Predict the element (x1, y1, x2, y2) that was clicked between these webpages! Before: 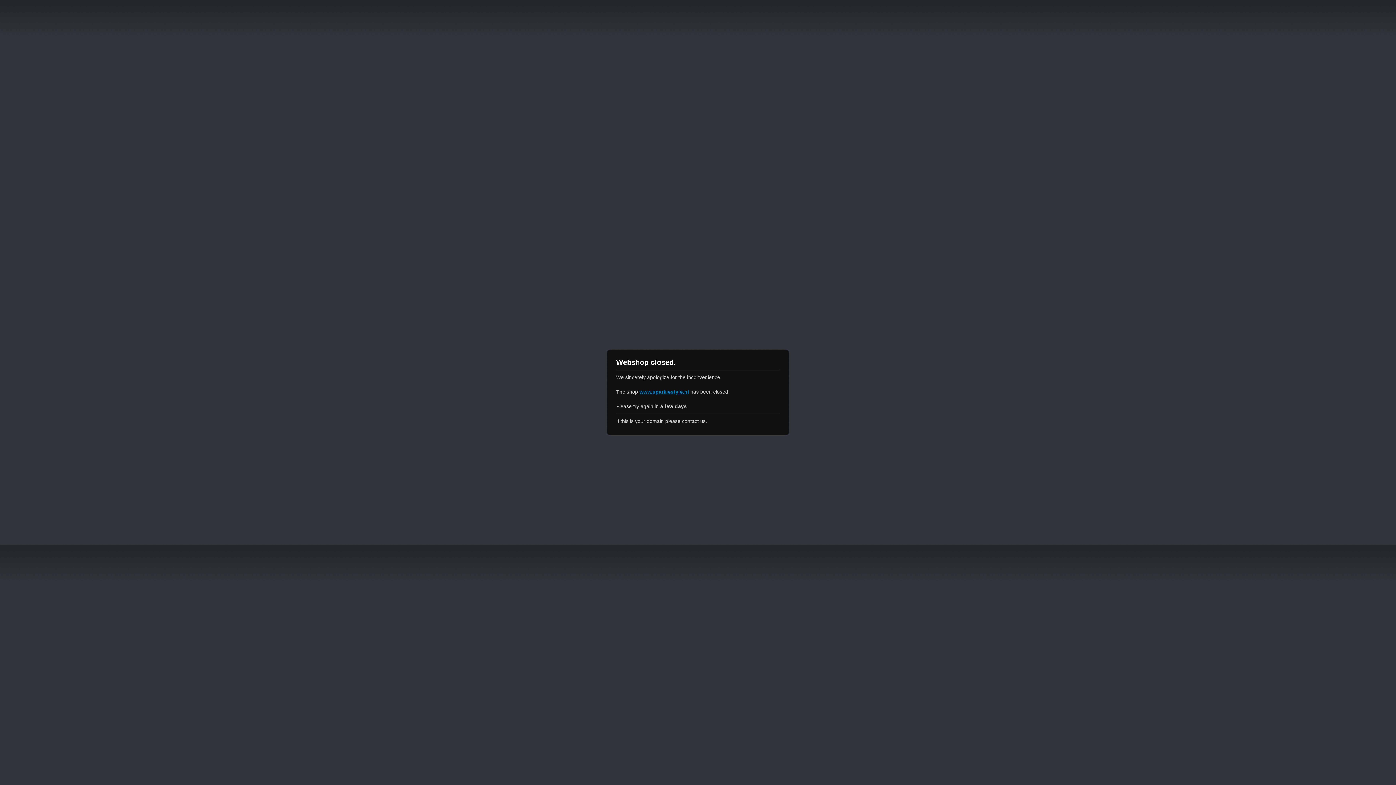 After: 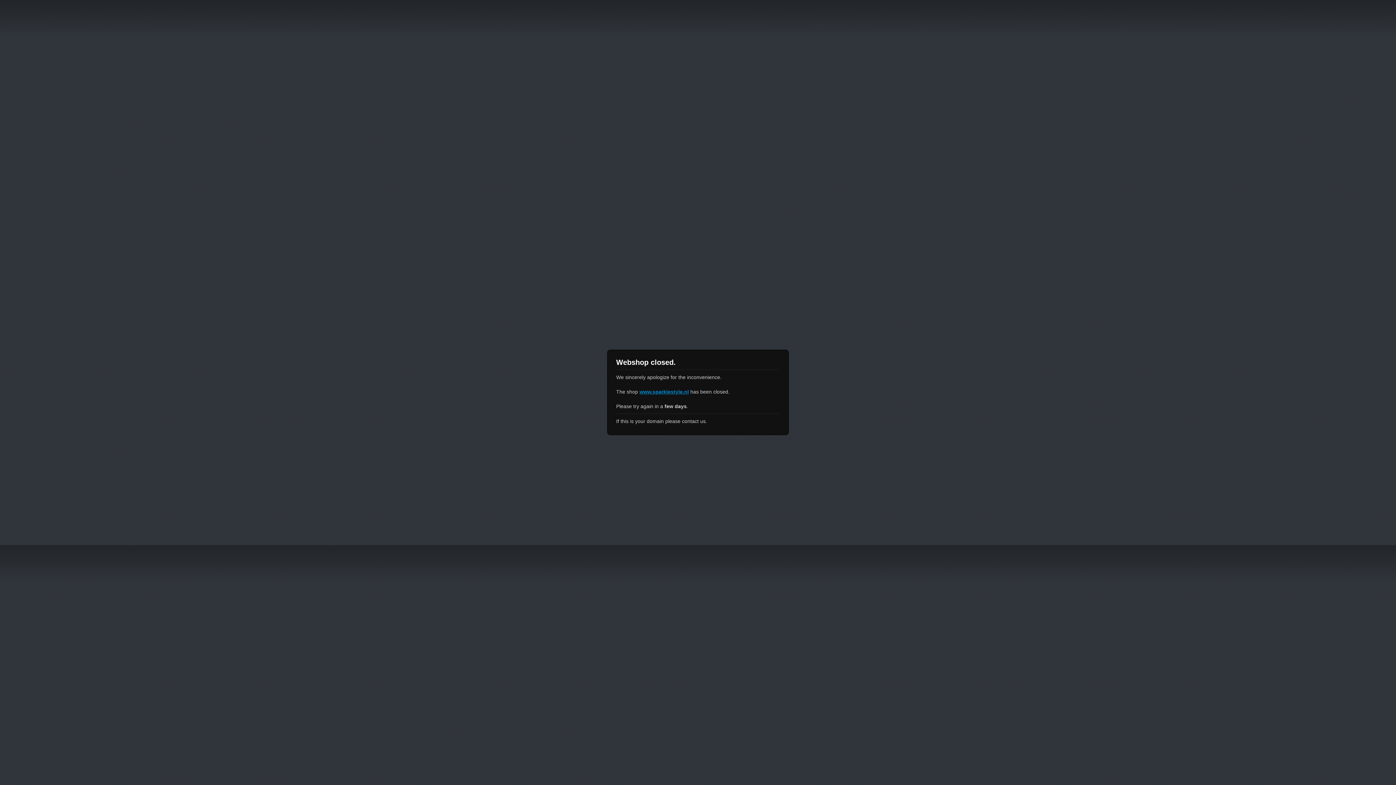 Action: label: www.sparklestyle.nl bbox: (639, 389, 689, 394)